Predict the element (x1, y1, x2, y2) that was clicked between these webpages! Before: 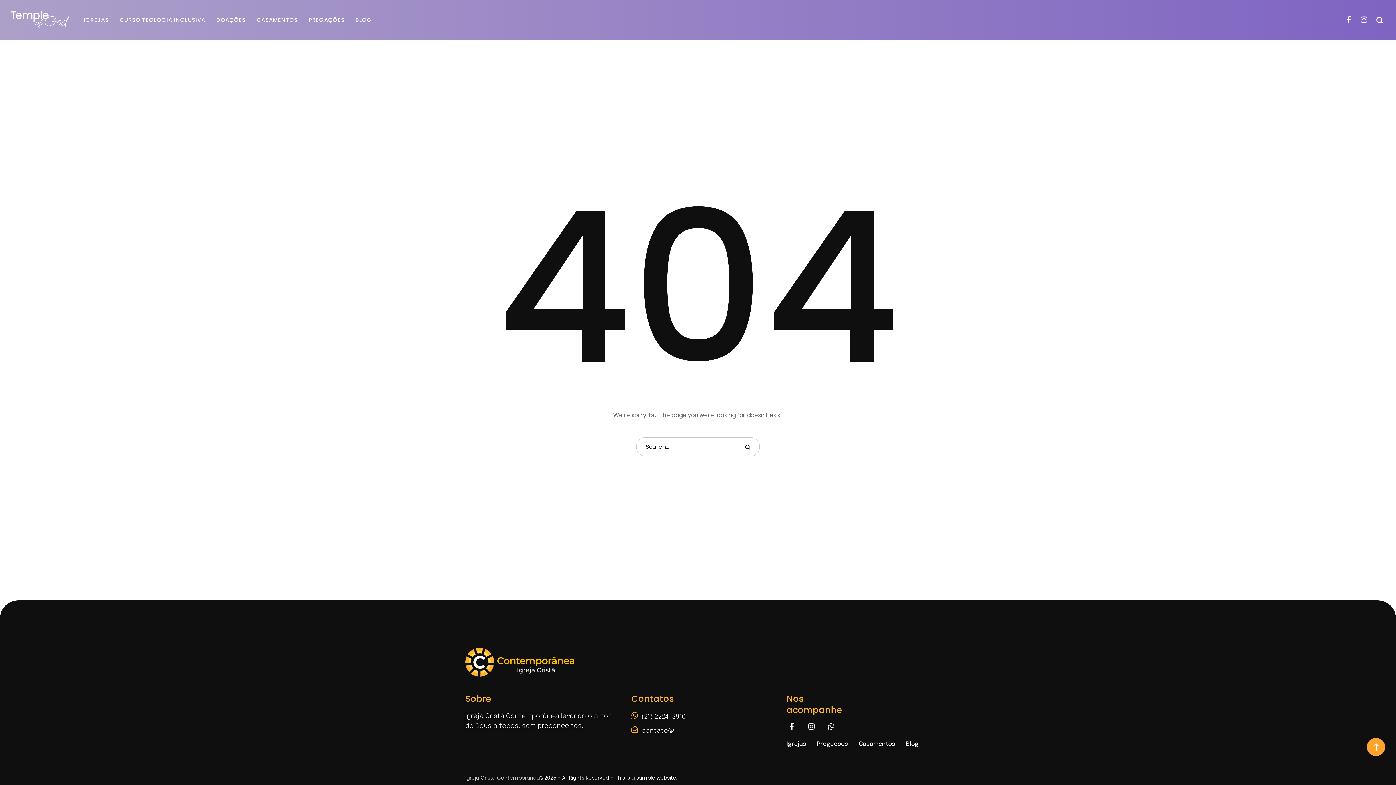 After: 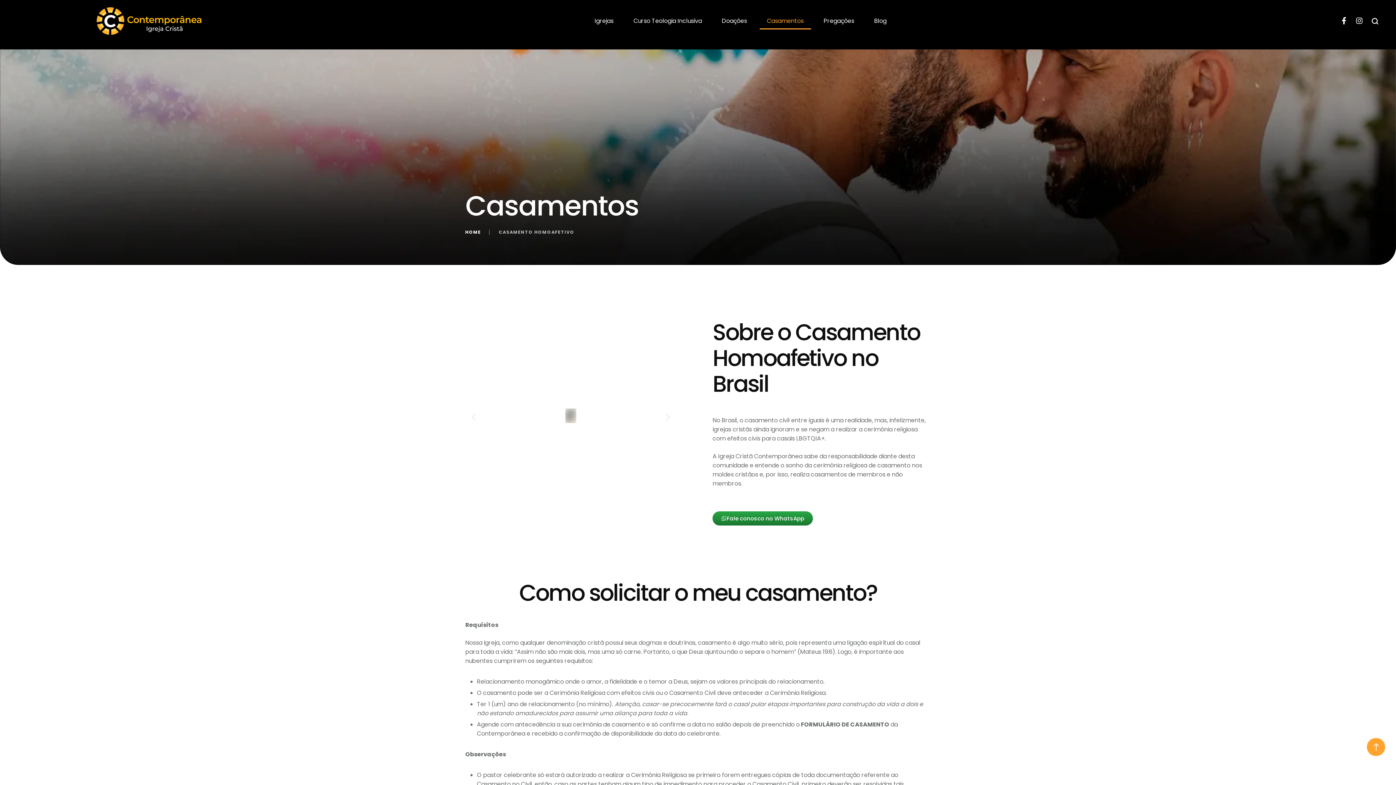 Action: bbox: (256, 15, 297, 24) label: Menu item